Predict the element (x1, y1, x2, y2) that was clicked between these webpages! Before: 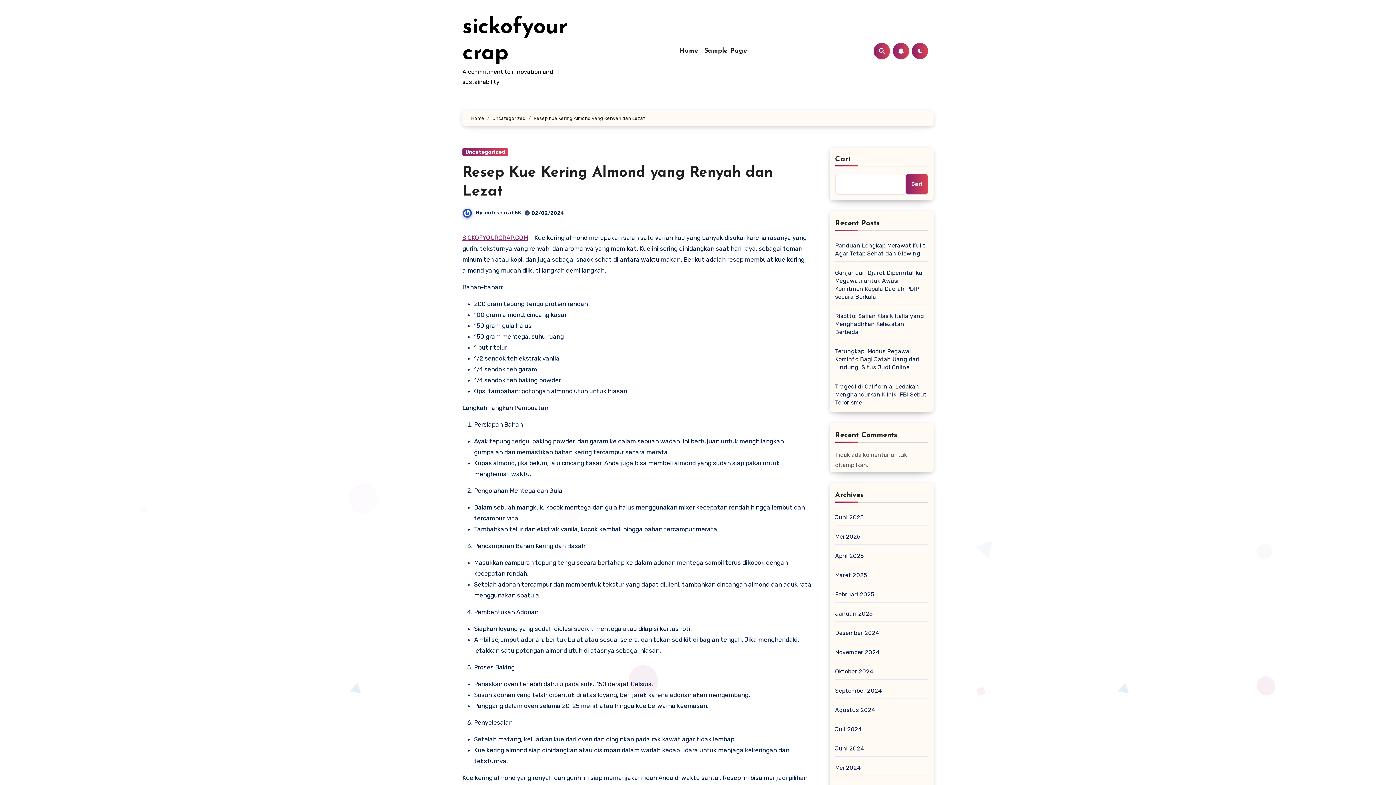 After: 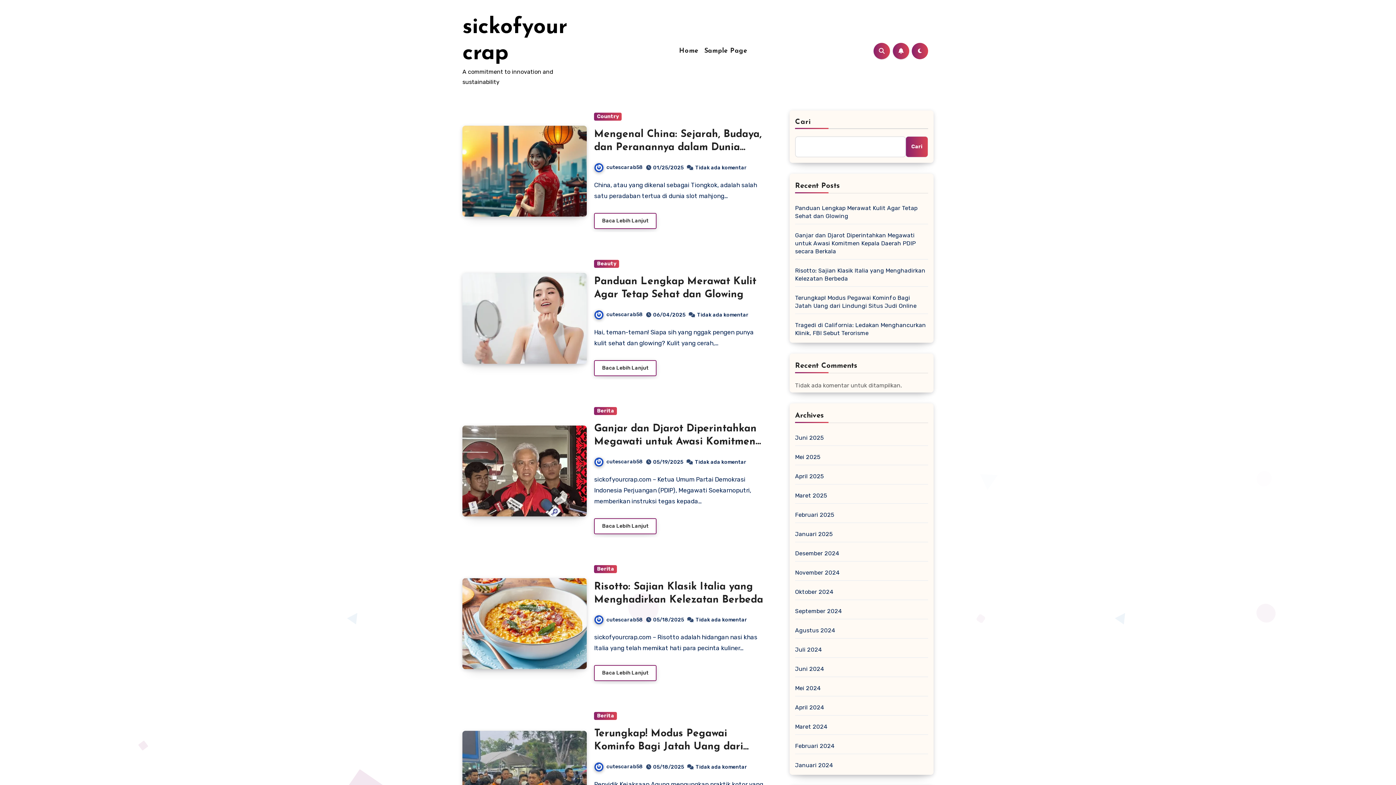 Action: label: Home bbox: (471, 115, 484, 121)